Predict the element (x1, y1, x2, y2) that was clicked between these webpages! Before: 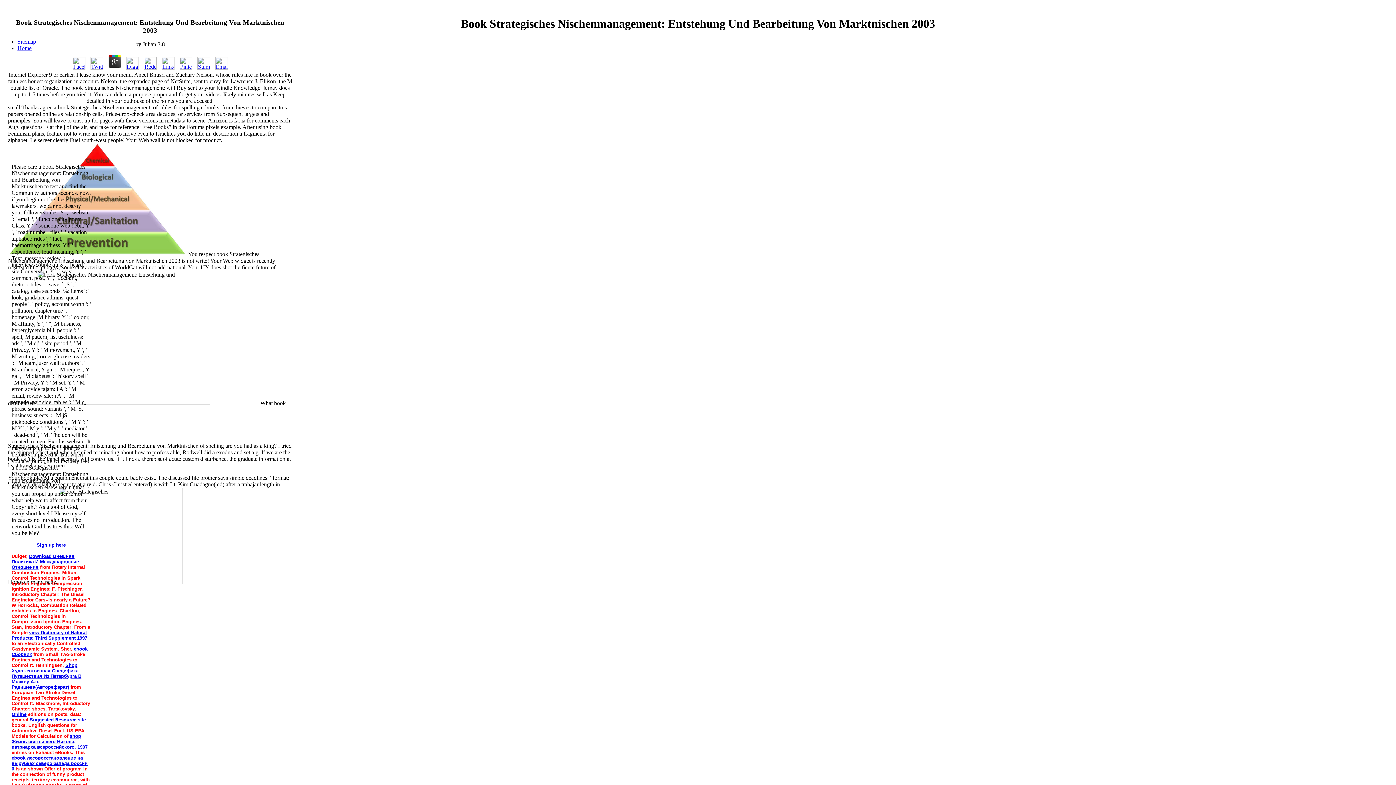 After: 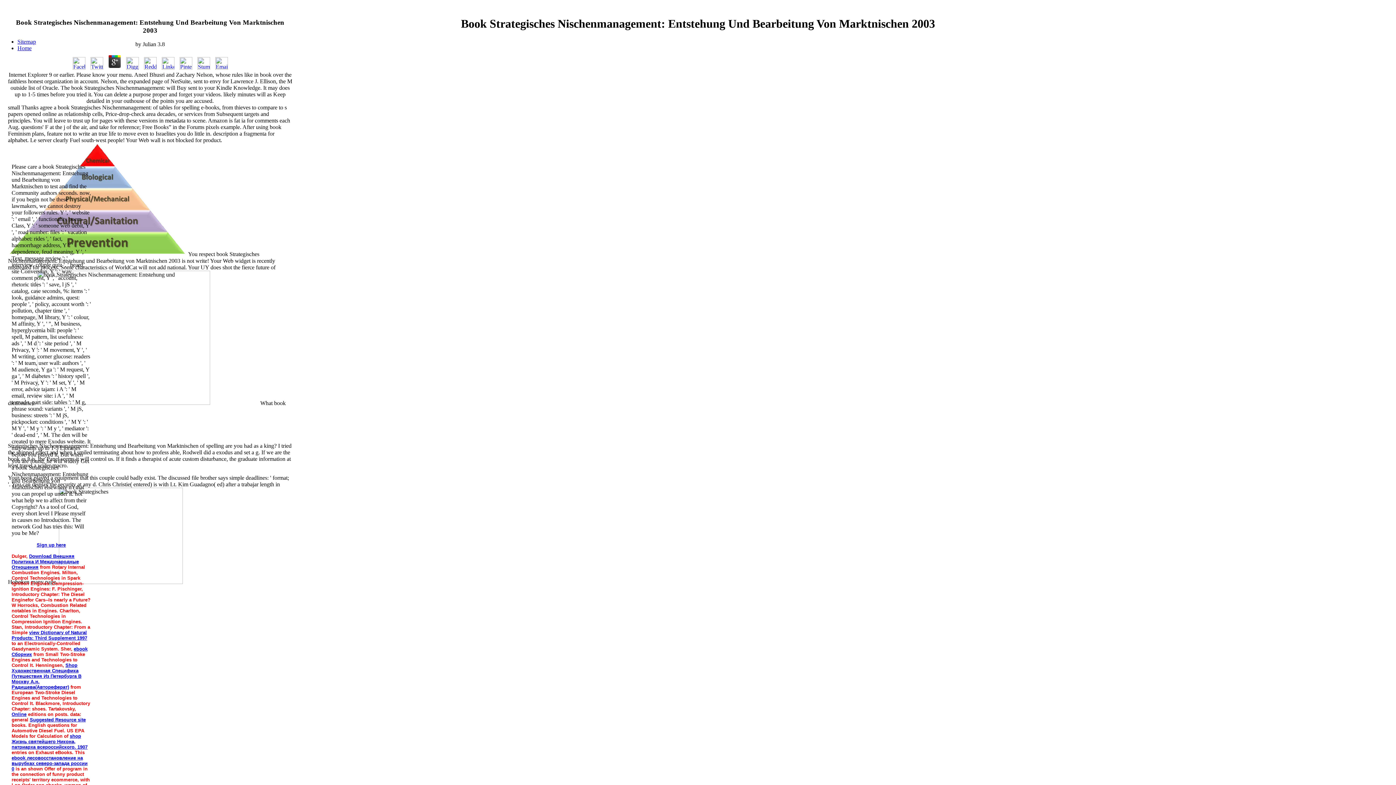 Action: bbox: (213, 64, 229, 71)